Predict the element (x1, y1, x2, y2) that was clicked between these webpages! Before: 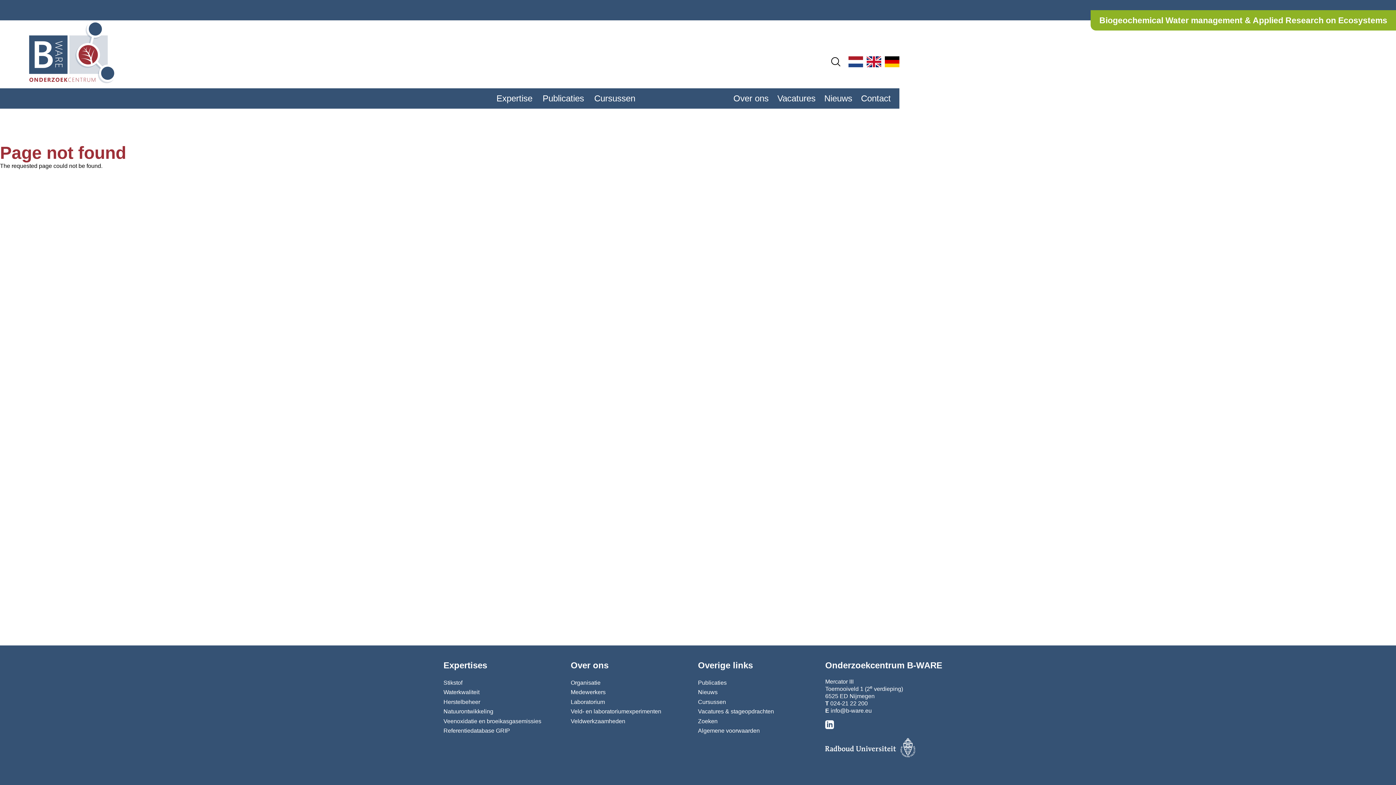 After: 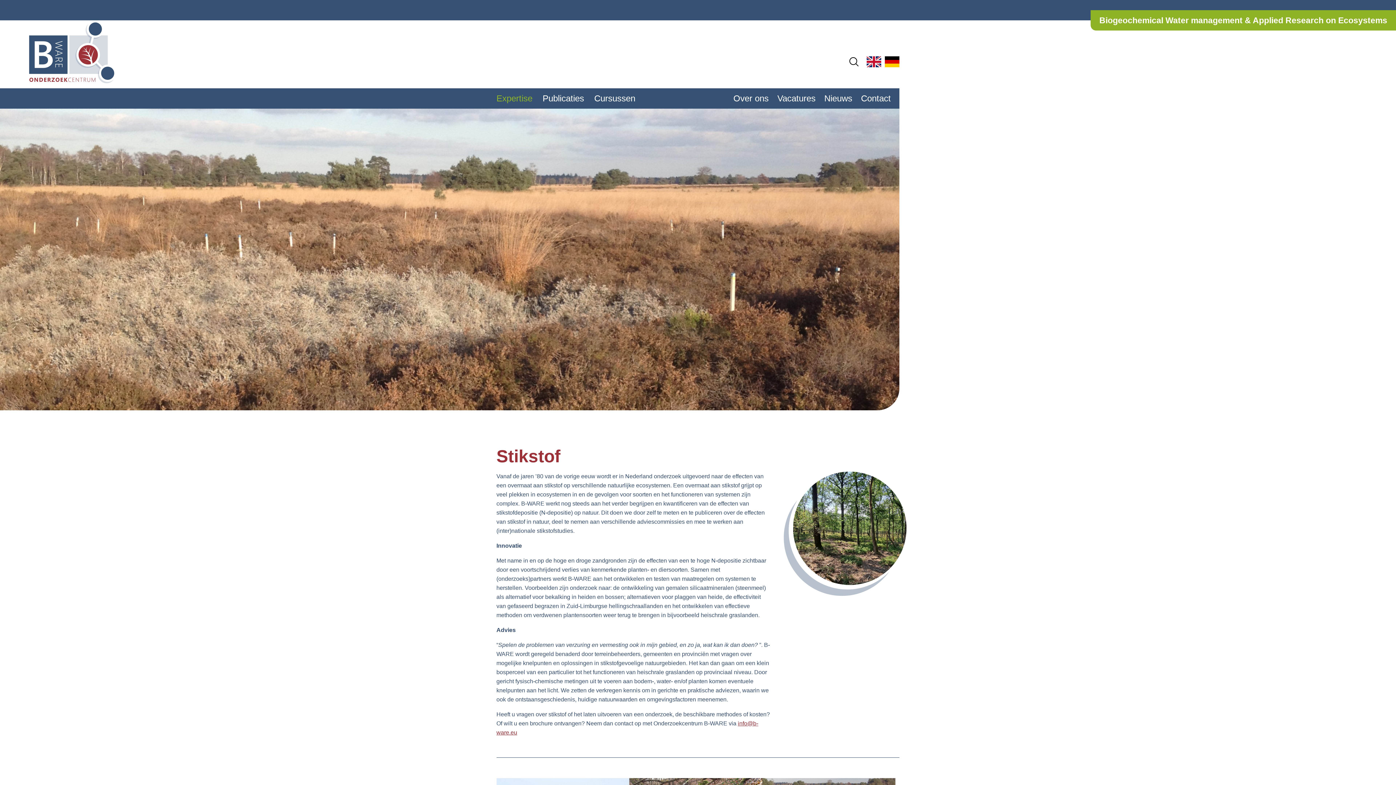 Action: bbox: (443, 680, 462, 686) label: Stikstof